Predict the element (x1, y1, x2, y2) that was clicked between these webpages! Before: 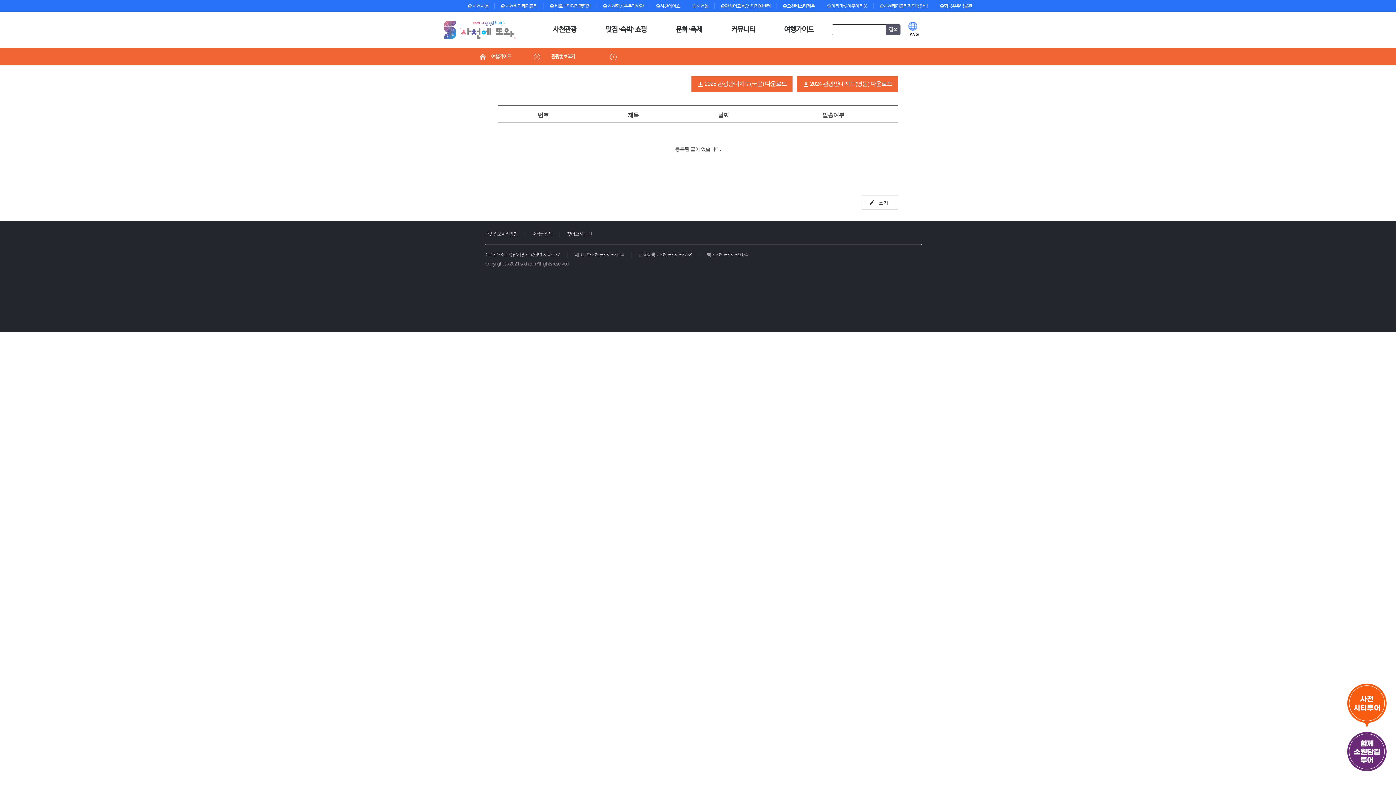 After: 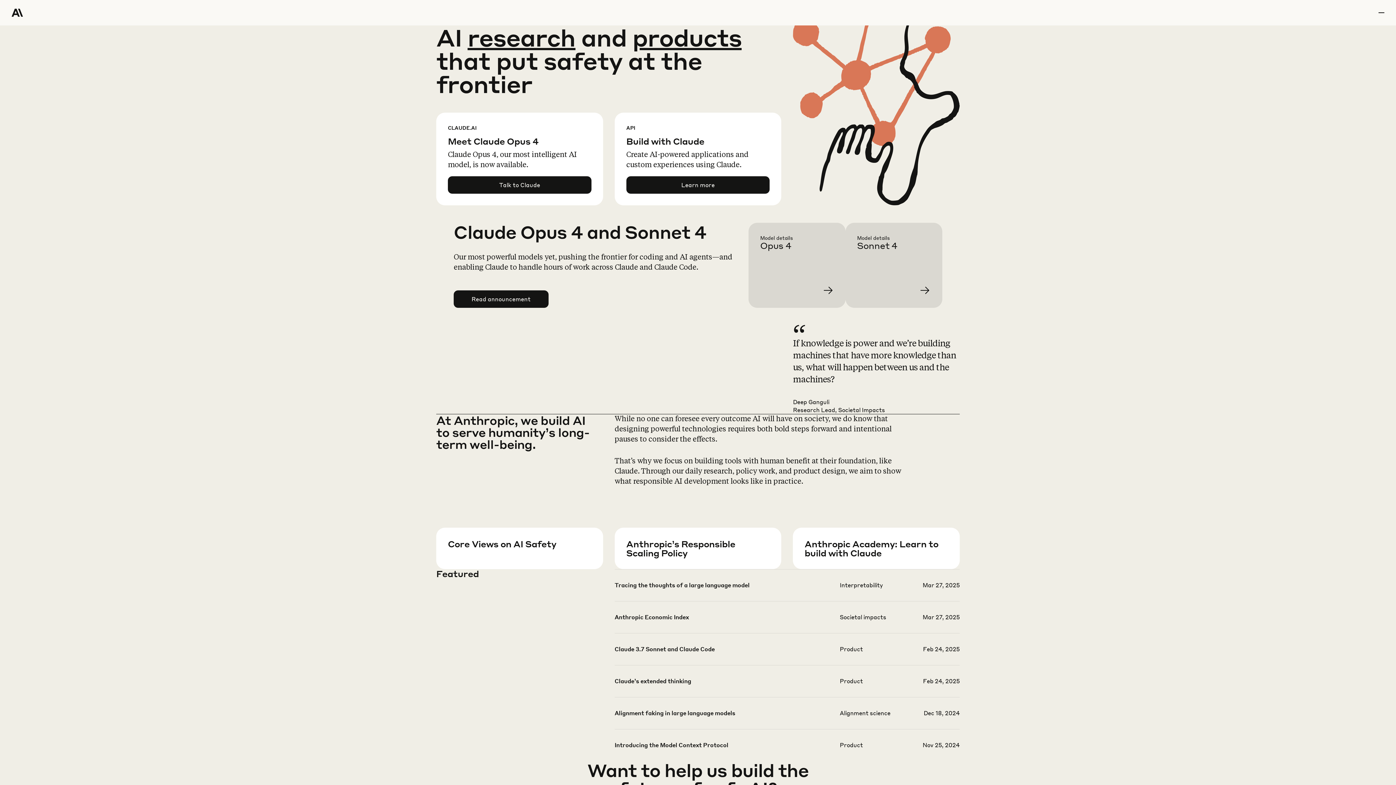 Action: label: 개인정보처리방침 bbox: (485, 231, 517, 237)